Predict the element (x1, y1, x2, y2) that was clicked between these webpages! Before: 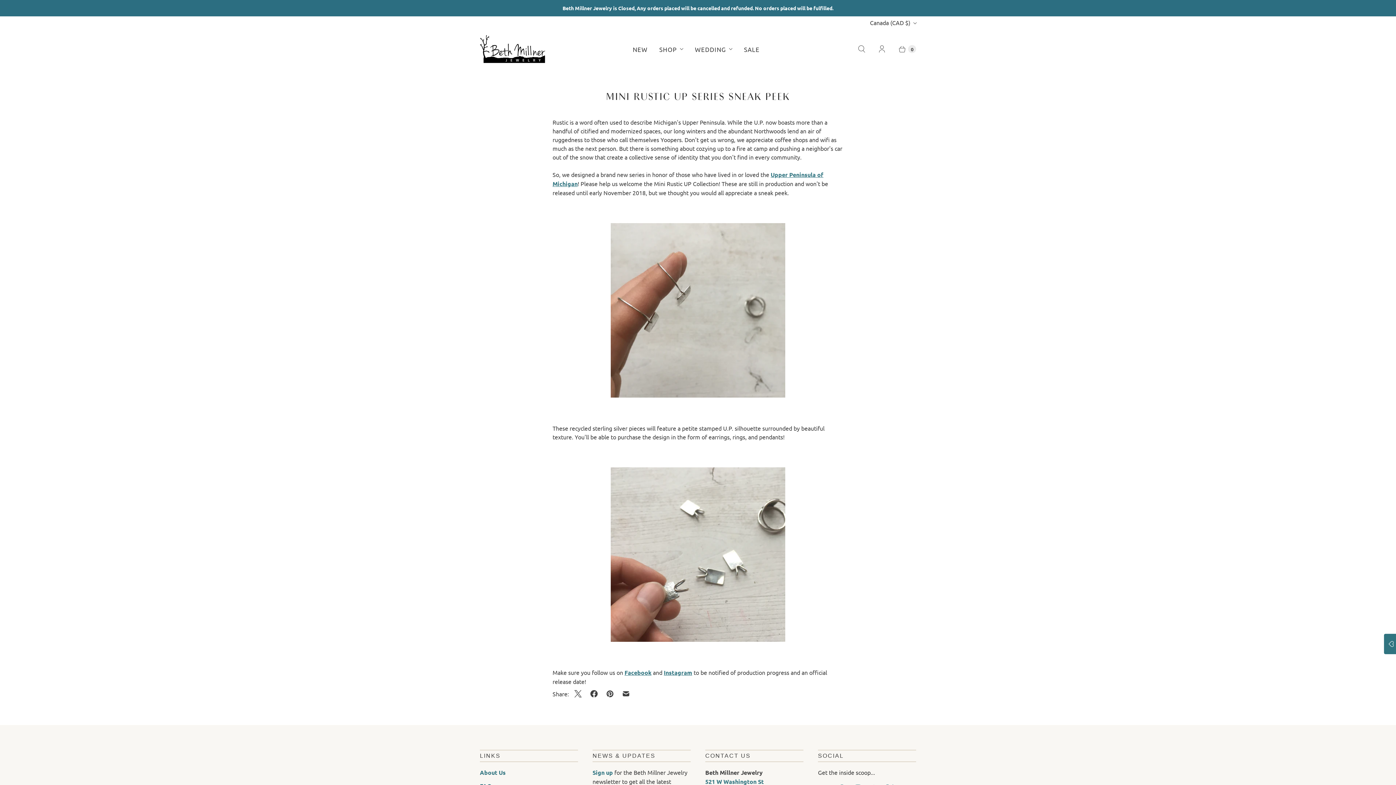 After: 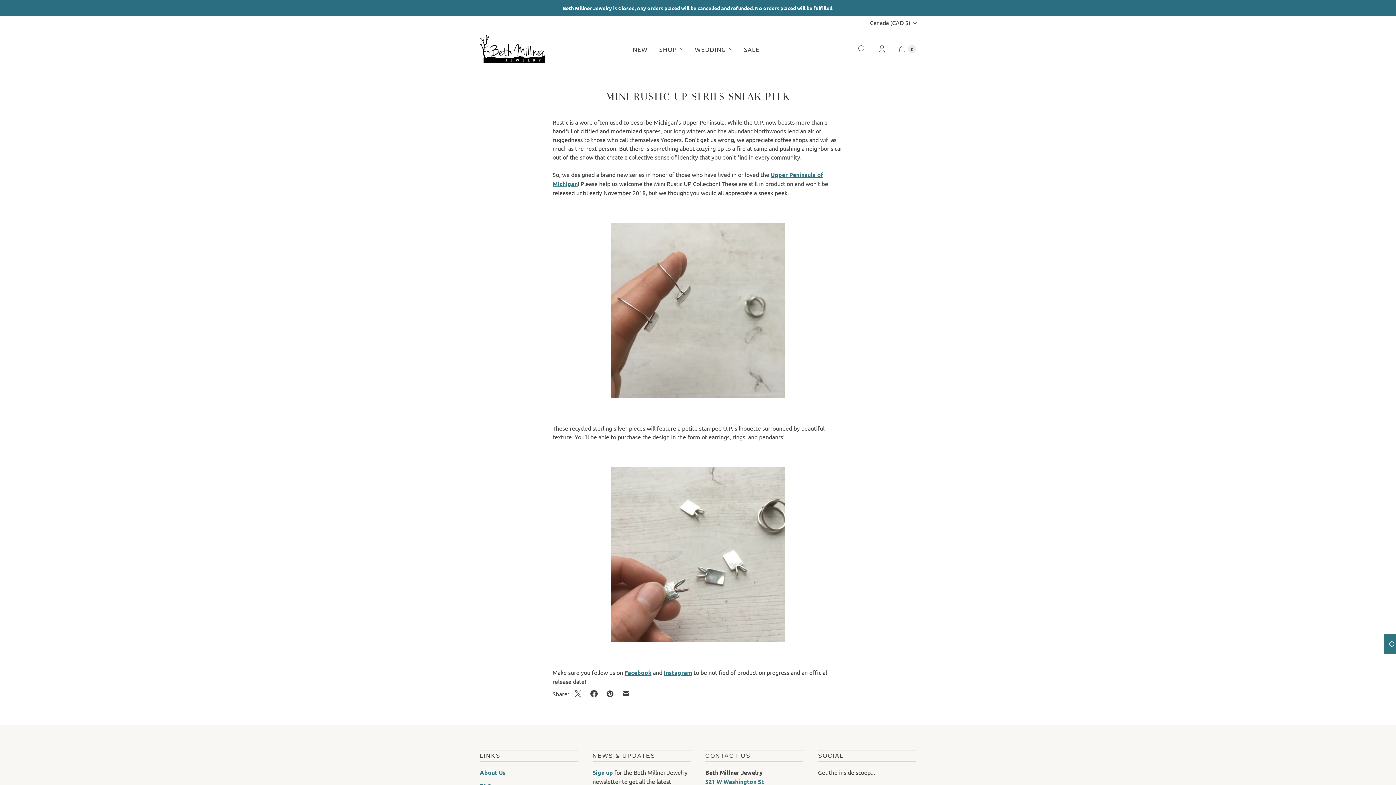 Action: bbox: (618, 686, 634, 702)